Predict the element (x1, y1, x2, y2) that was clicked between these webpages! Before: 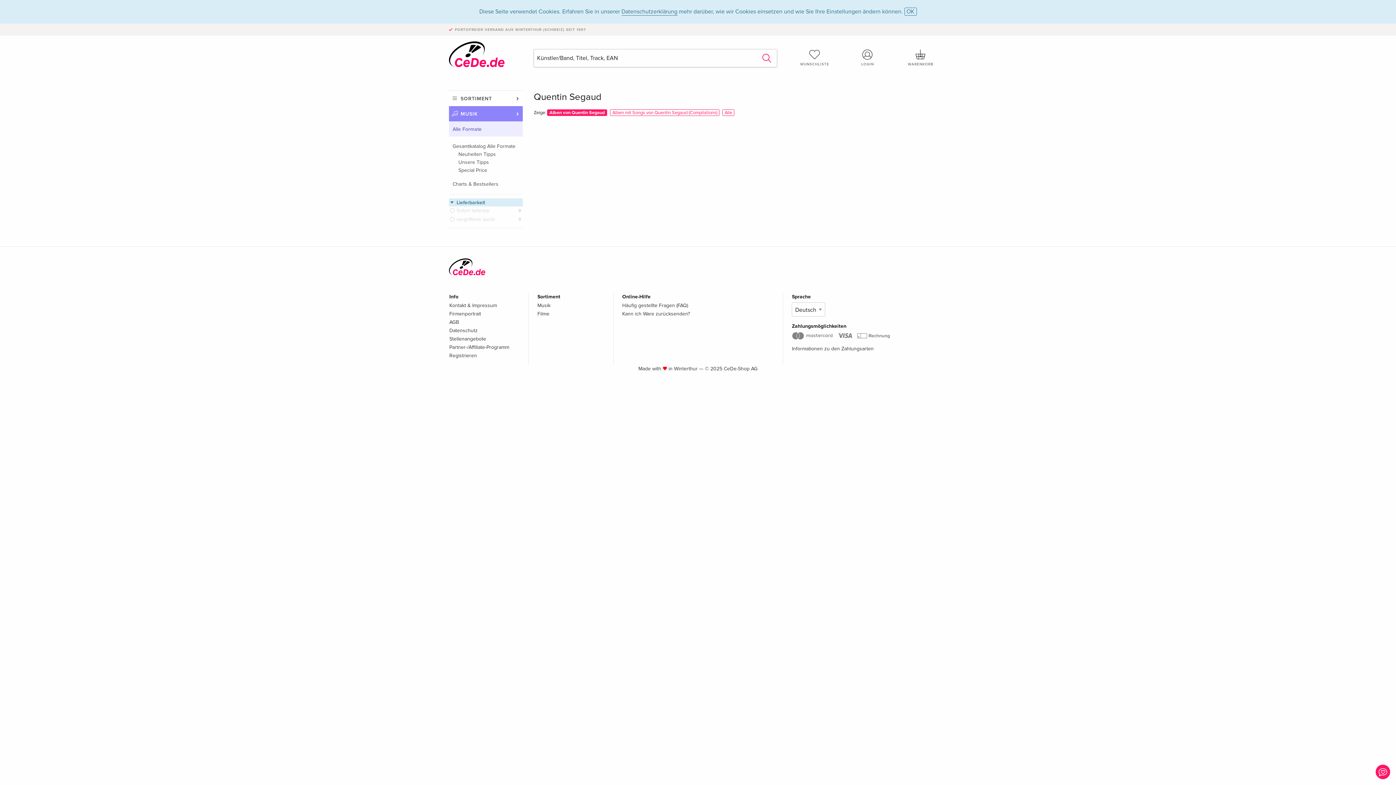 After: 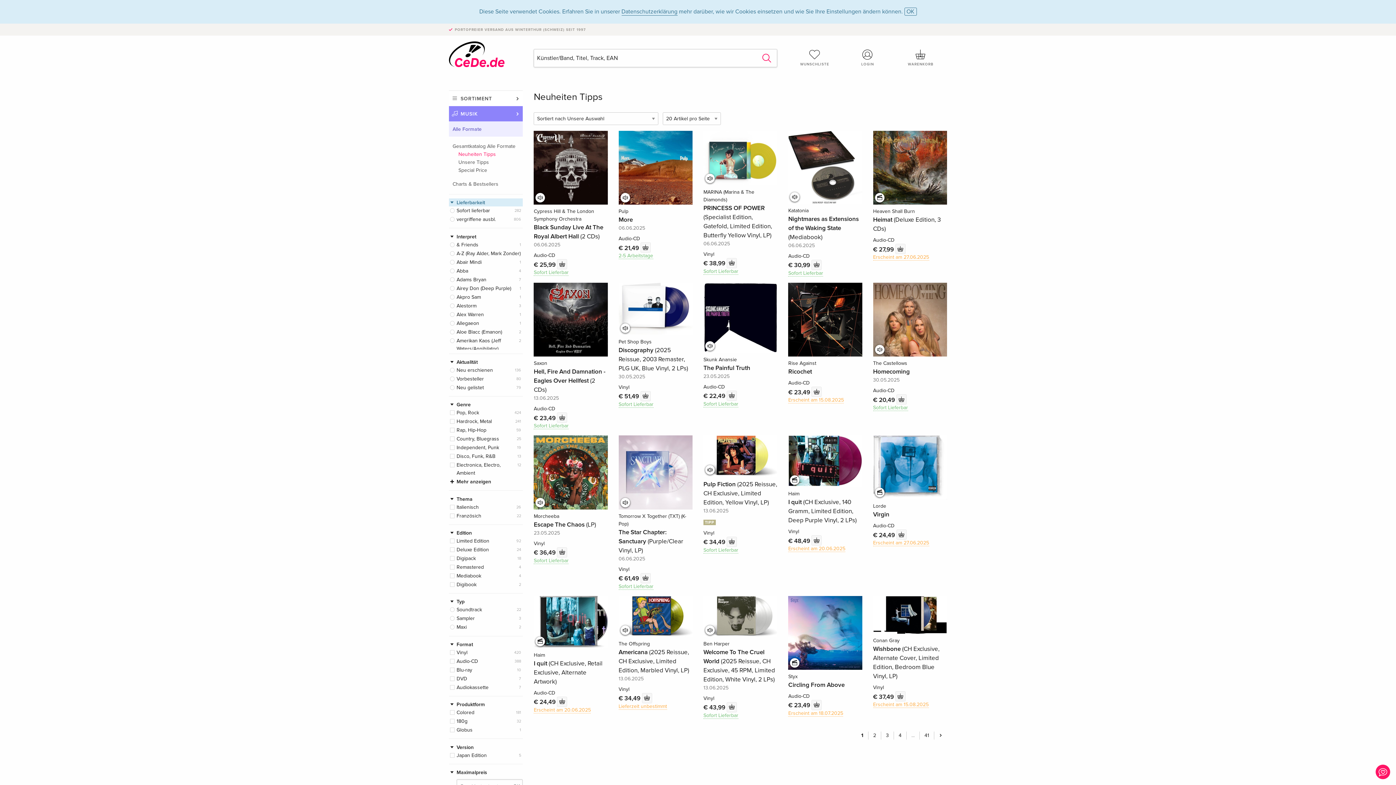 Action: label: Neuheiten Tipps bbox: (454, 150, 523, 158)